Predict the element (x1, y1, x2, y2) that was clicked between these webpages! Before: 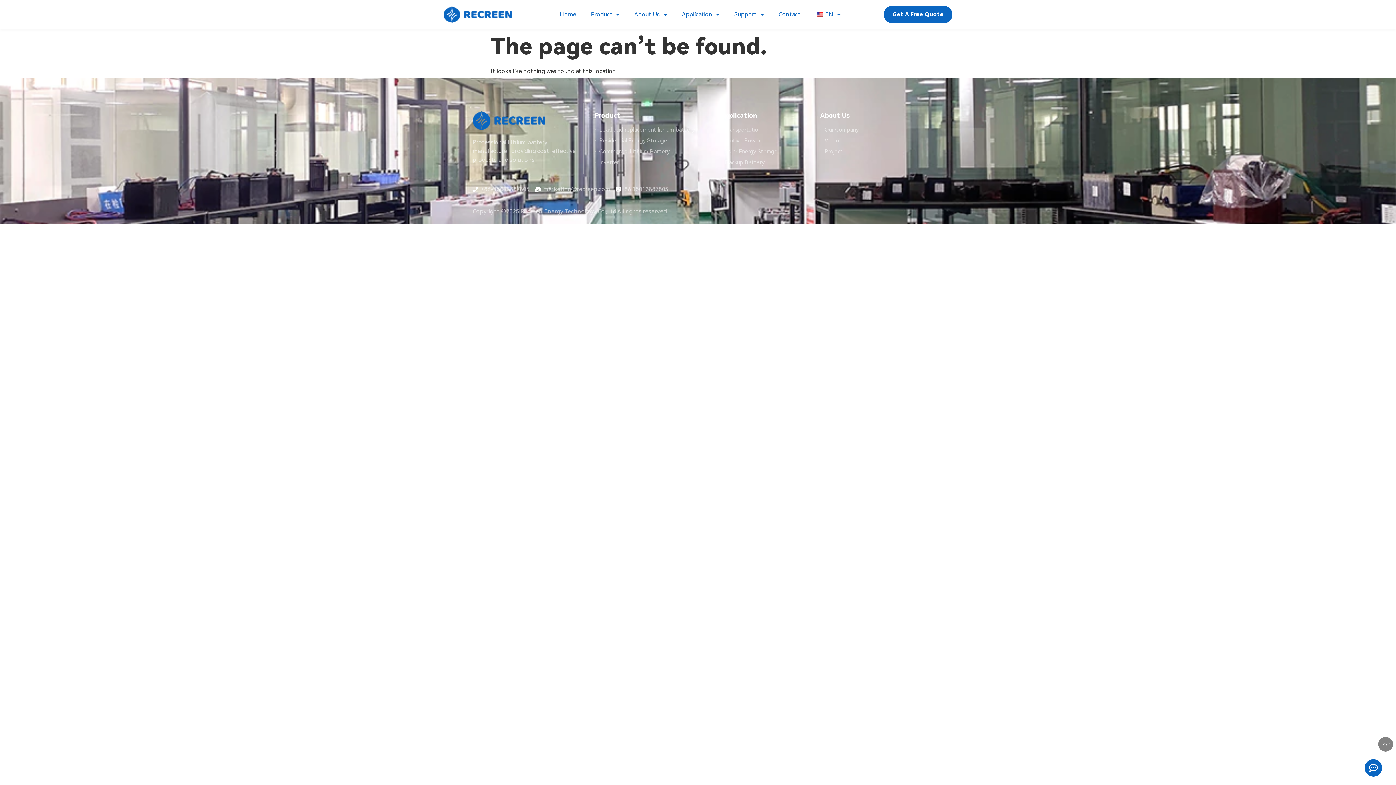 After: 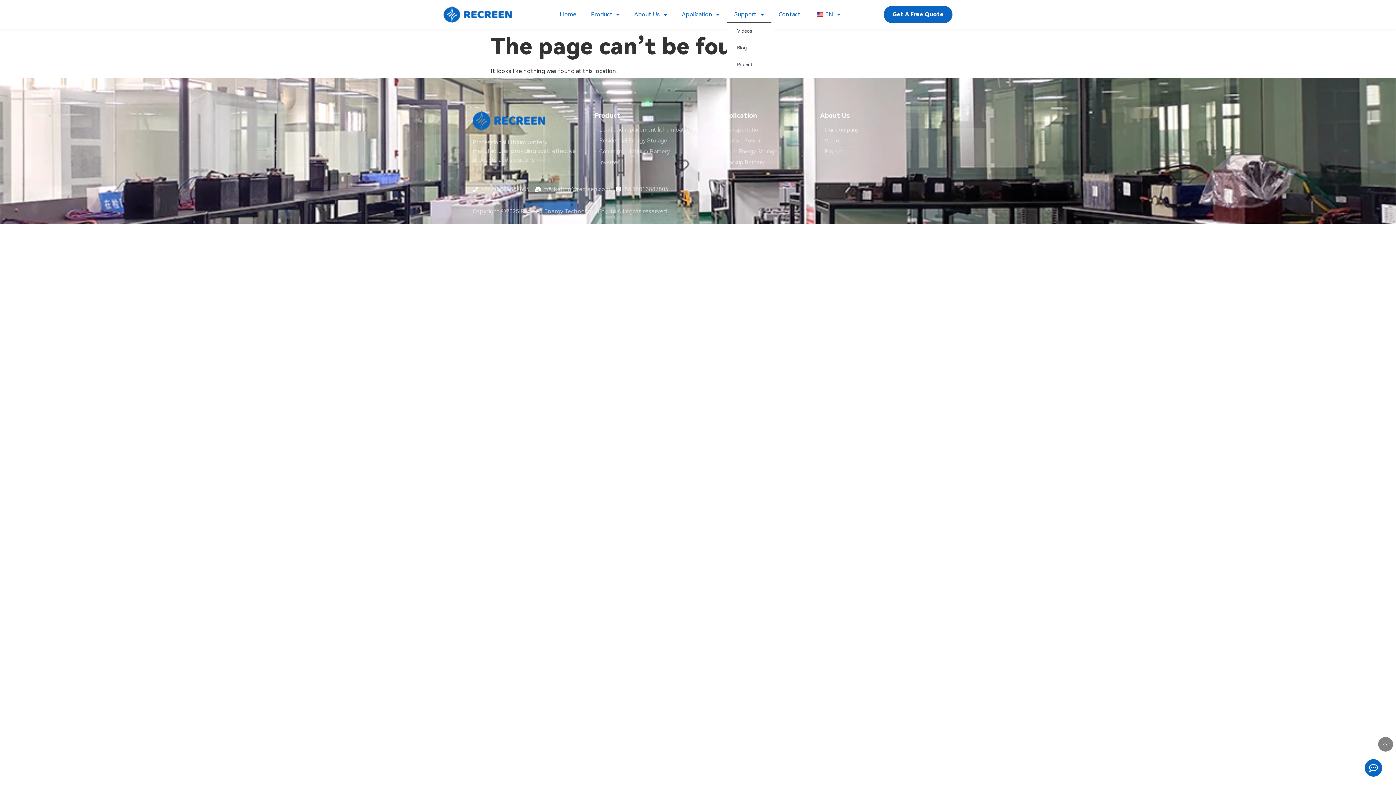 Action: bbox: (727, 6, 771, 22) label: Support